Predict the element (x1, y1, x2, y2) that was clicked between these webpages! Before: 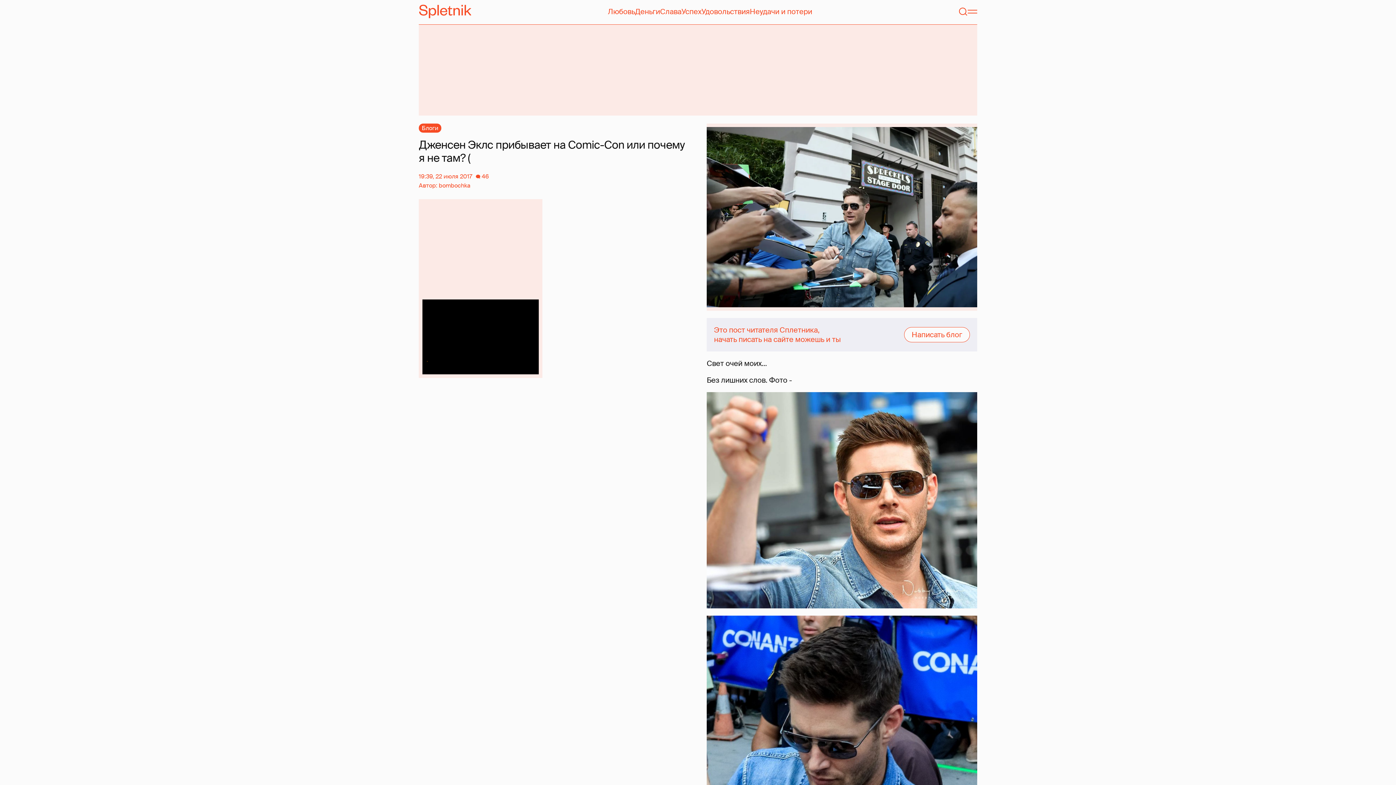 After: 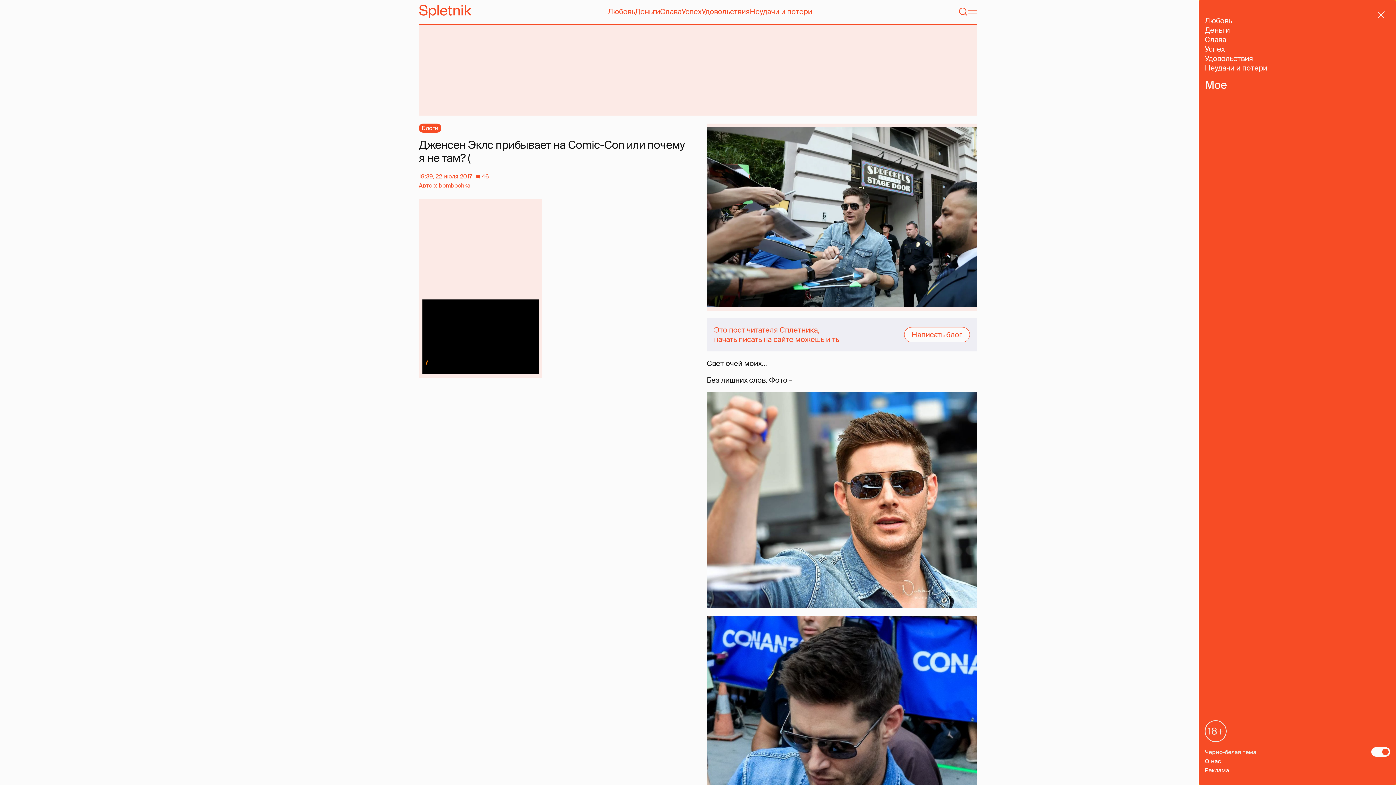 Action: label: Меню bbox: (967, 6, 977, 16)